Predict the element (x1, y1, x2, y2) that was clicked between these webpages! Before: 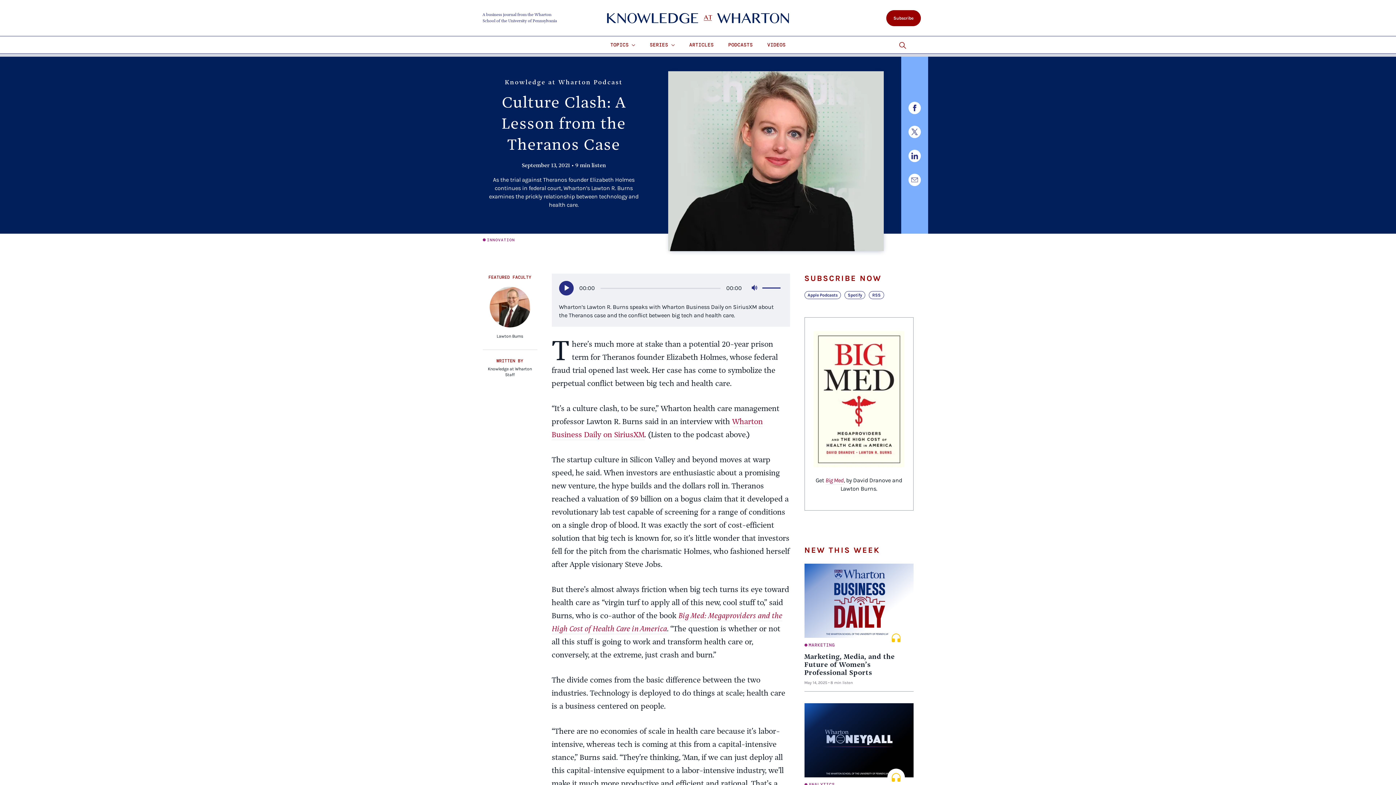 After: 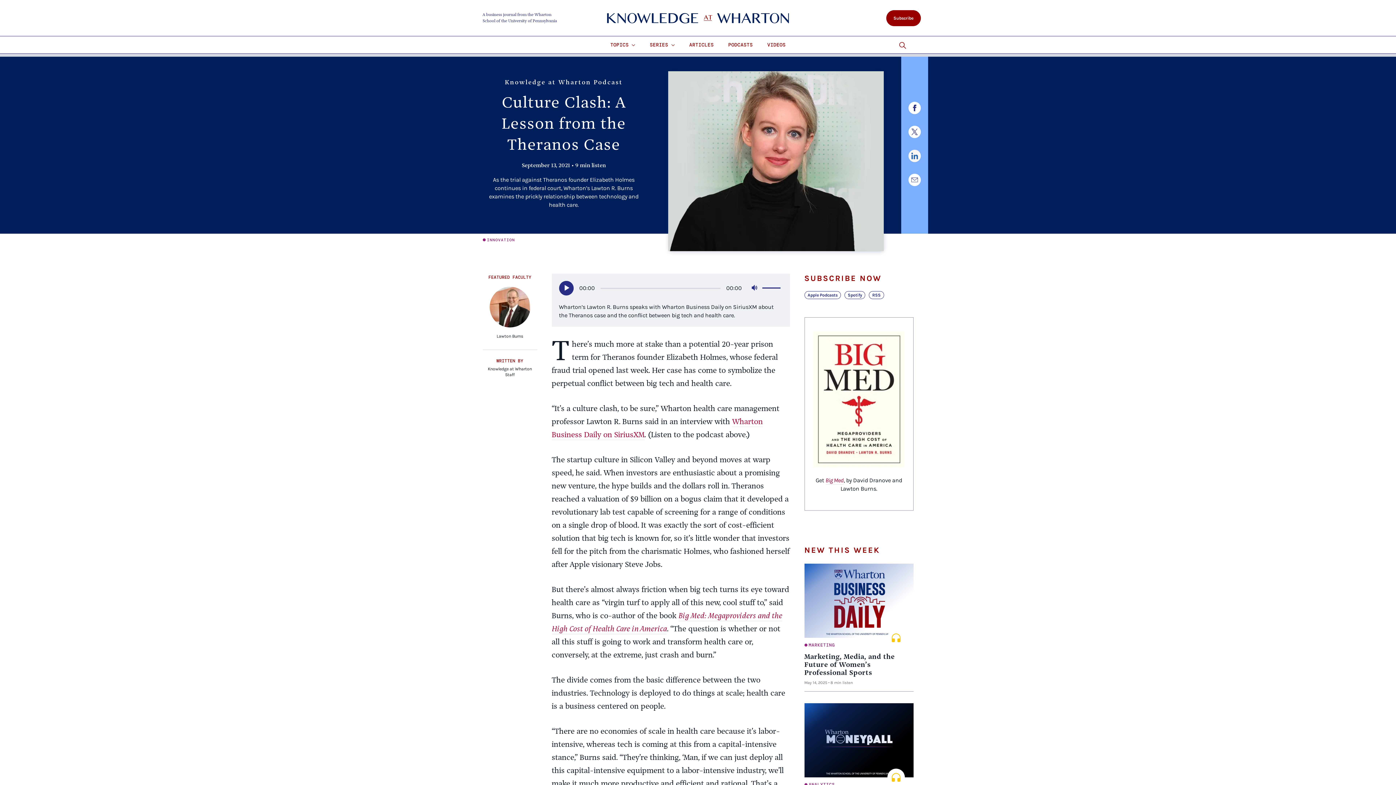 Action: bbox: (908, 149, 920, 162)